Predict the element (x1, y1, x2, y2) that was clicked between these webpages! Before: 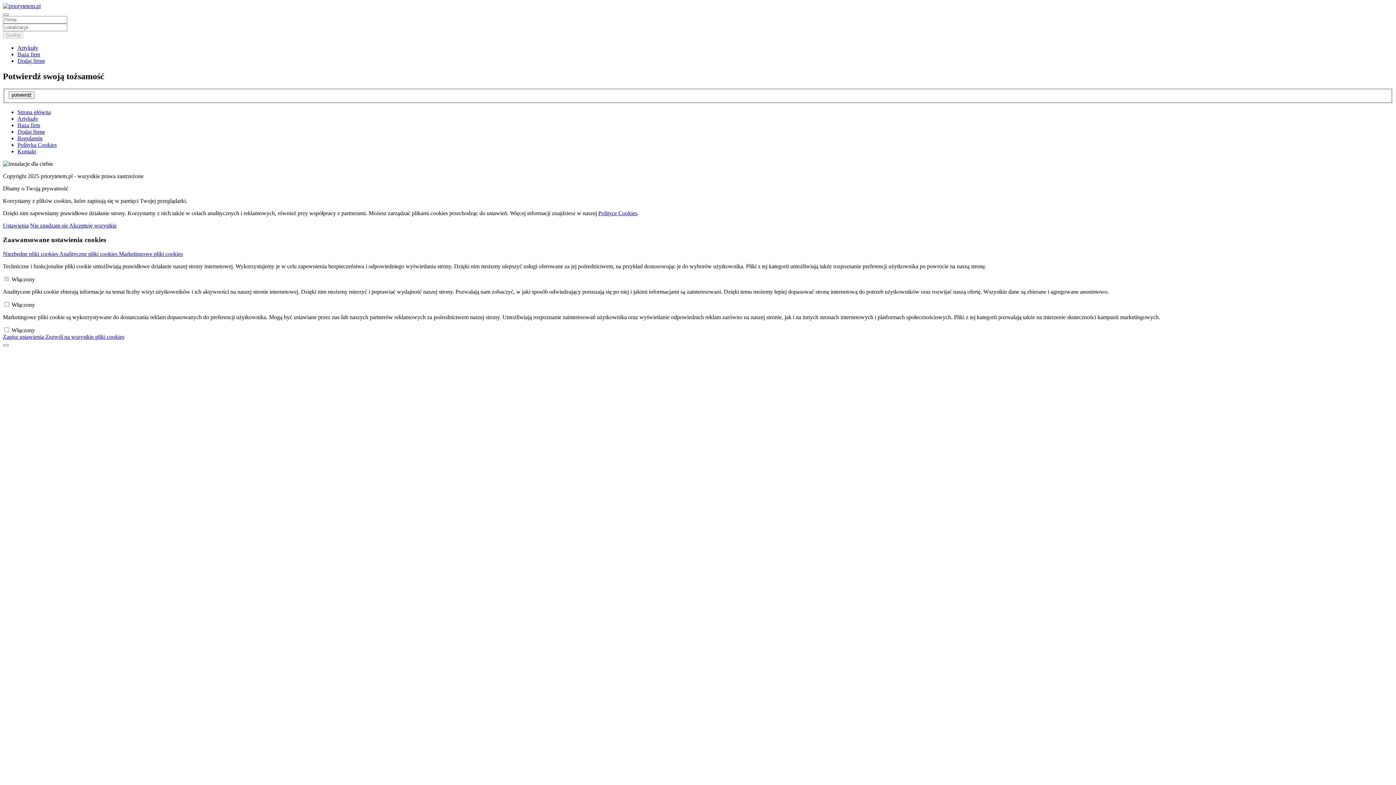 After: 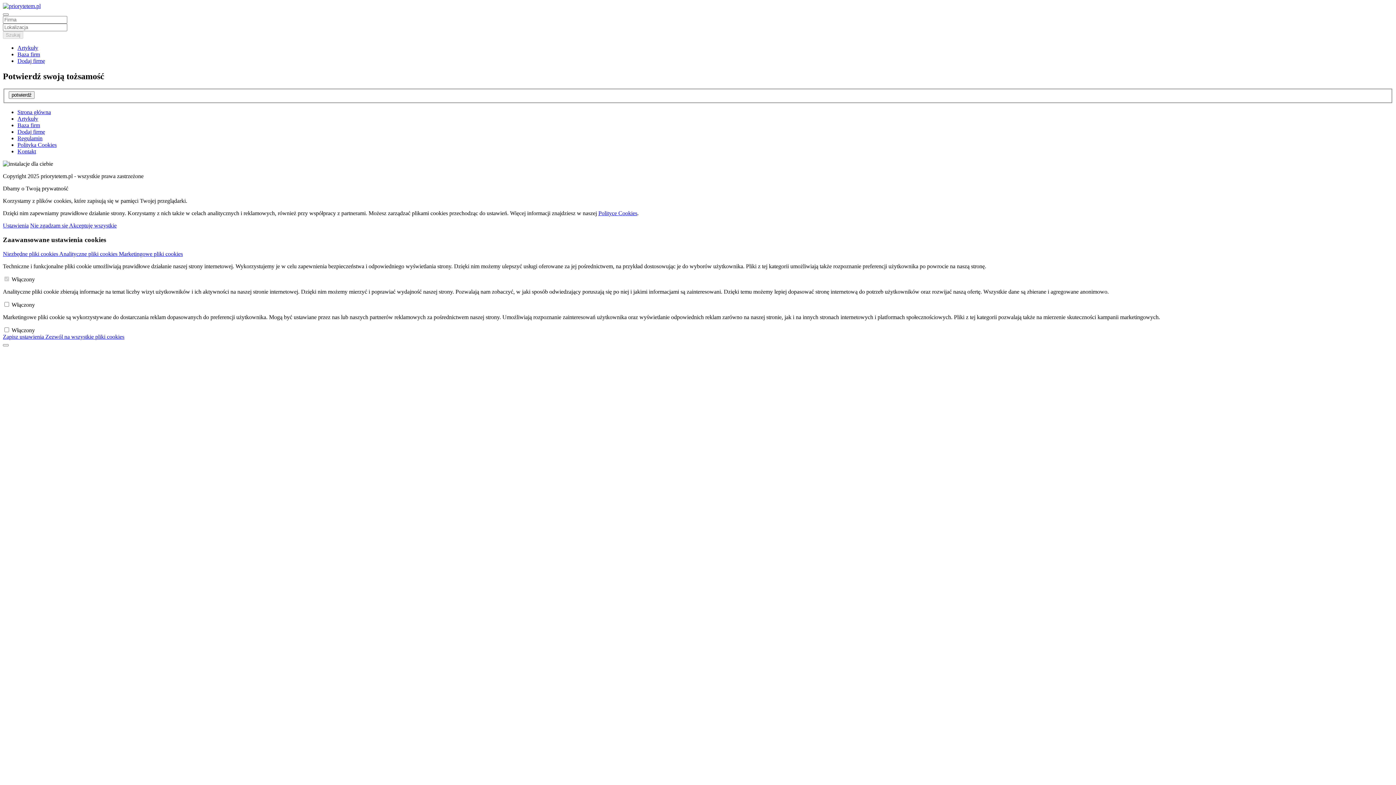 Action: bbox: (17, 128, 45, 135) label: Dodaj firmę